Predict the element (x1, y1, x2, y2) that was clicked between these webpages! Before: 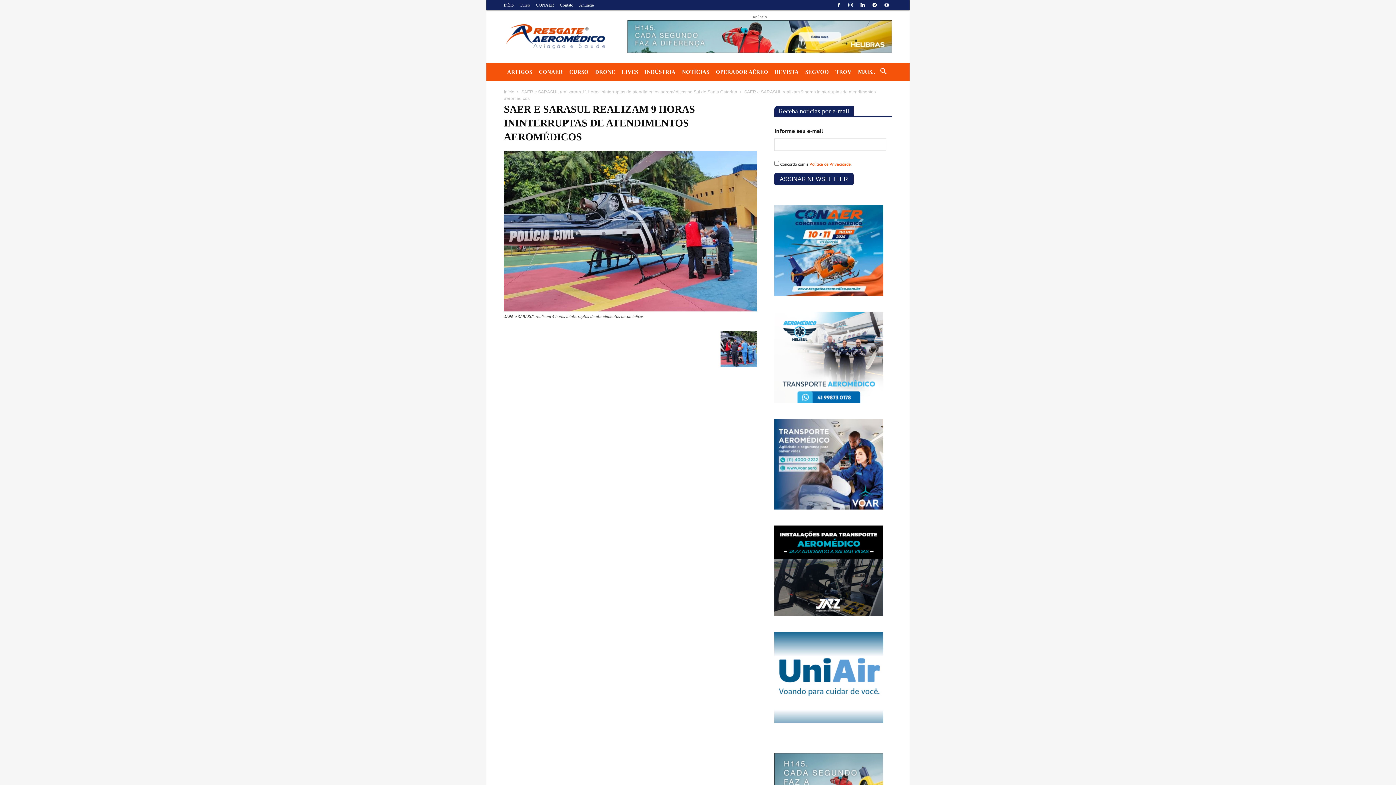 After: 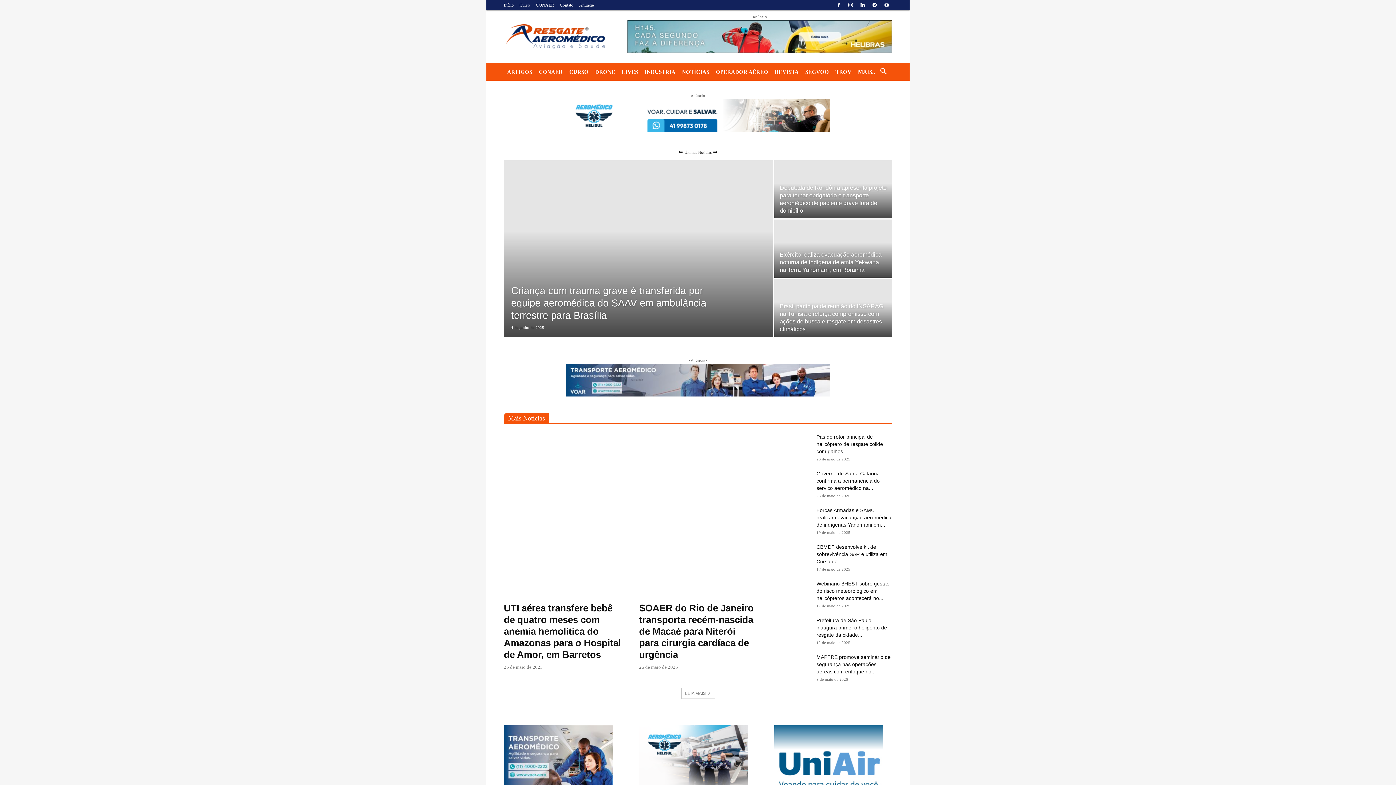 Action: label: Início bbox: (504, 89, 514, 94)